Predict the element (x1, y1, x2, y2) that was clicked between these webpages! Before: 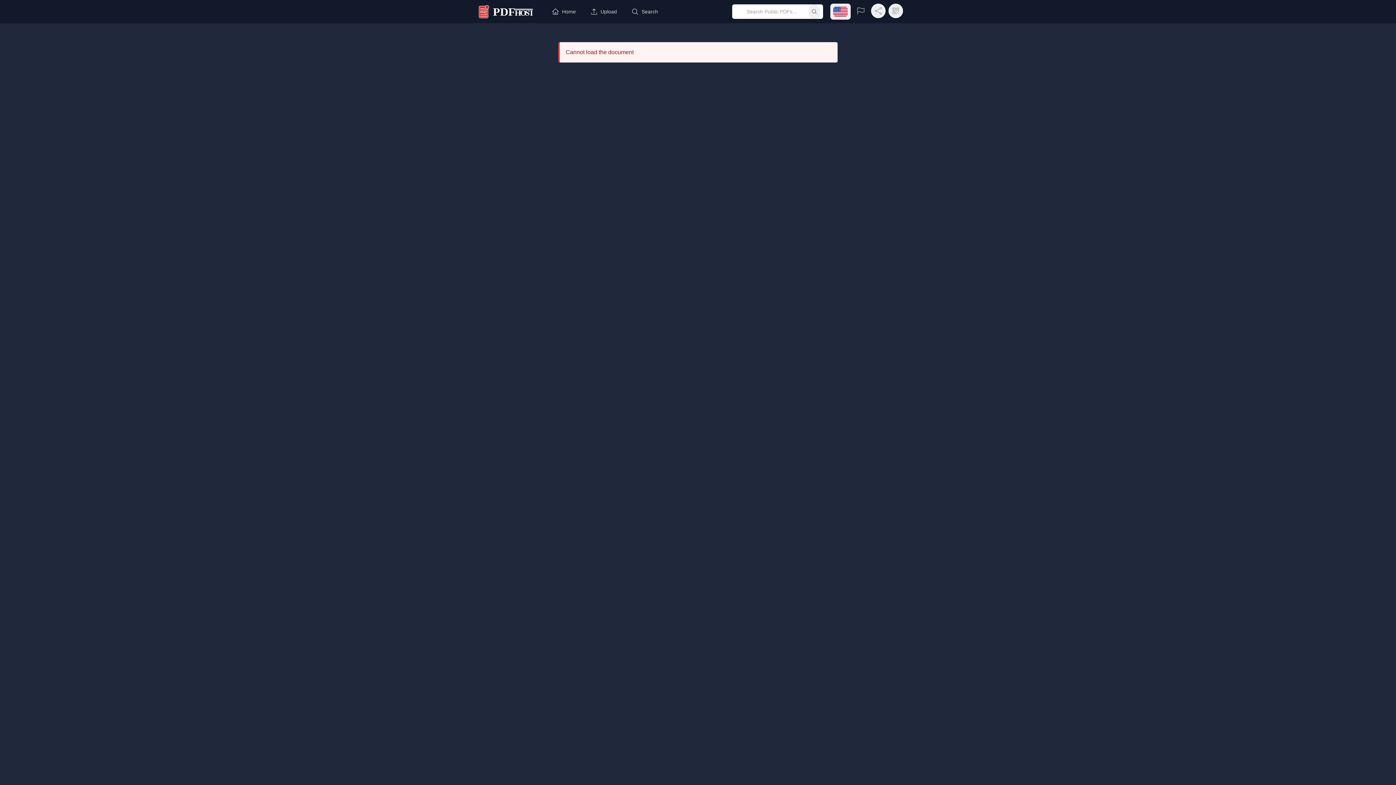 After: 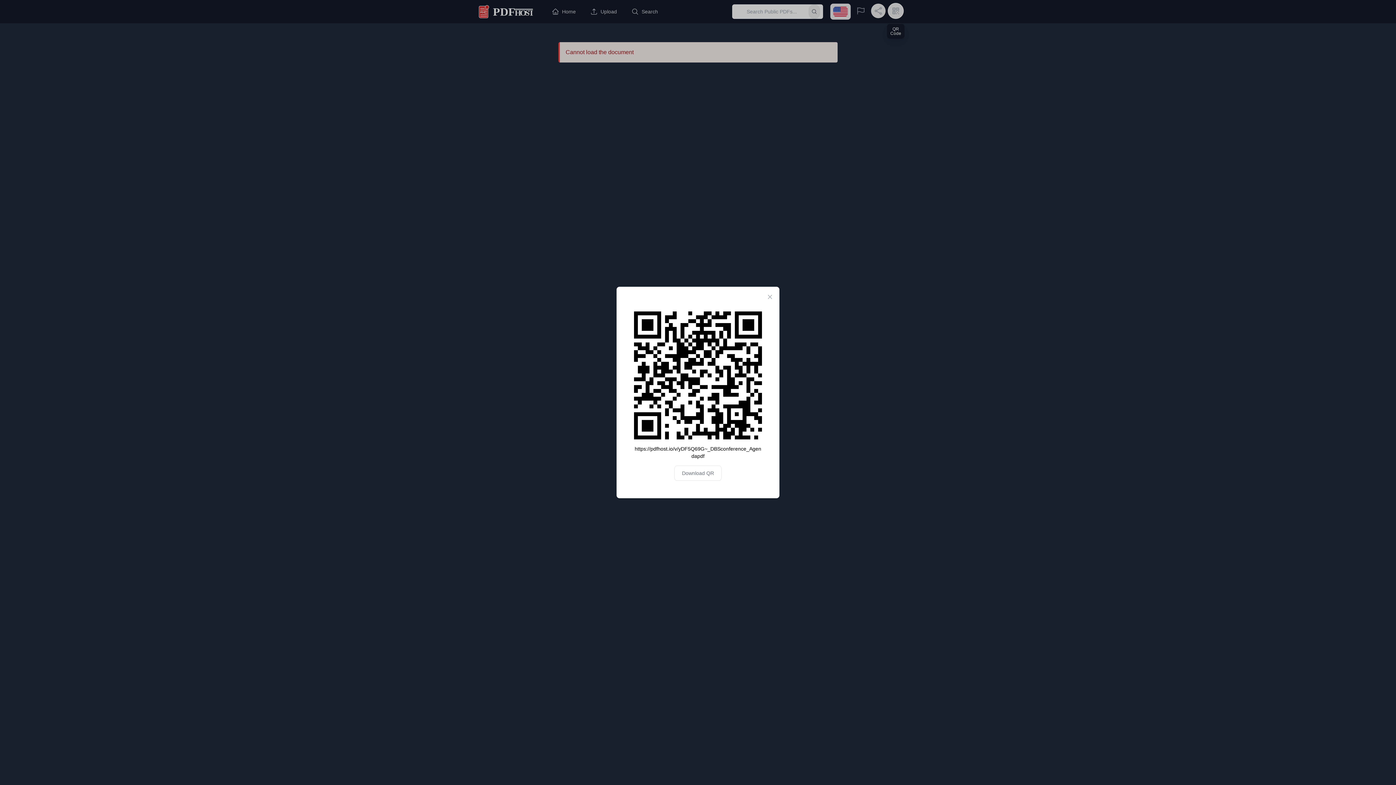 Action: label: QR Code bbox: (888, 3, 903, 18)